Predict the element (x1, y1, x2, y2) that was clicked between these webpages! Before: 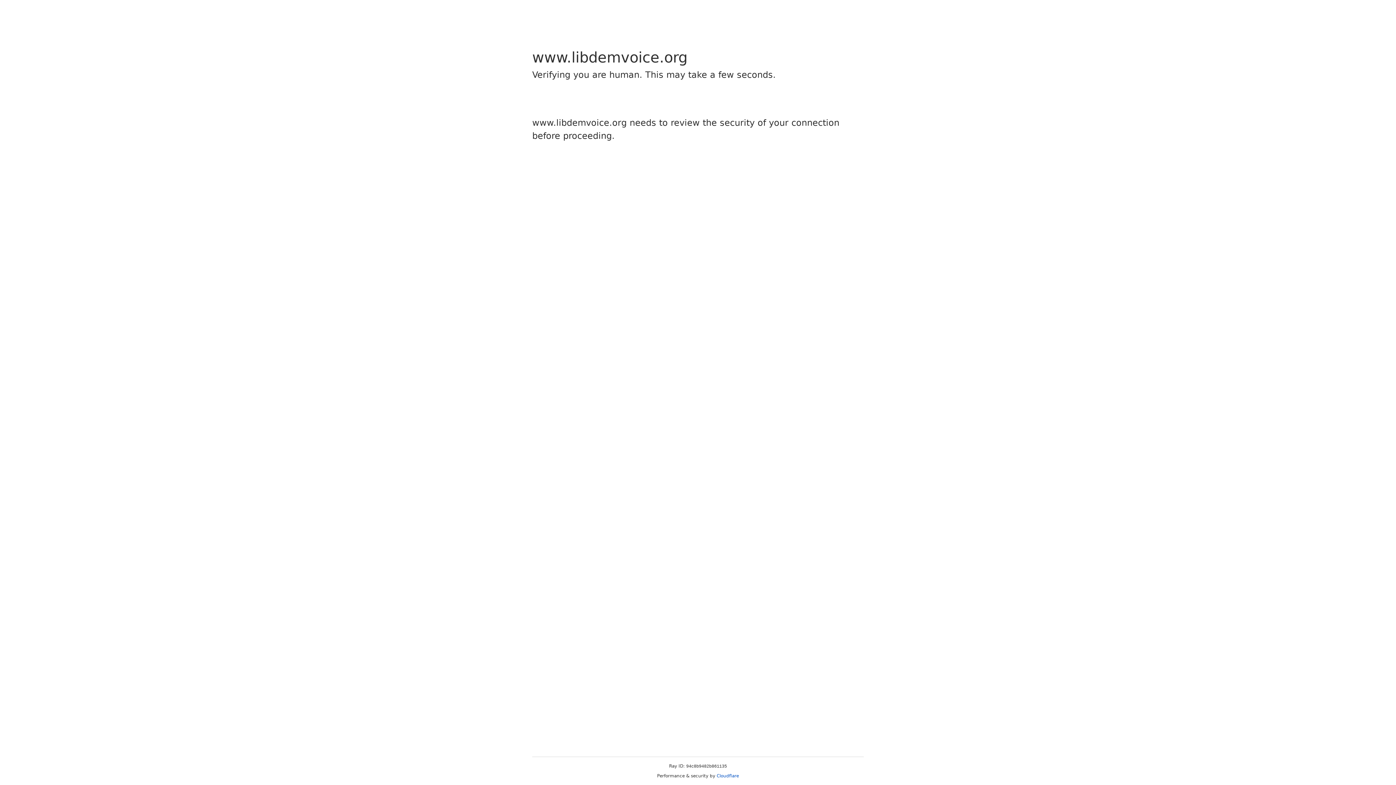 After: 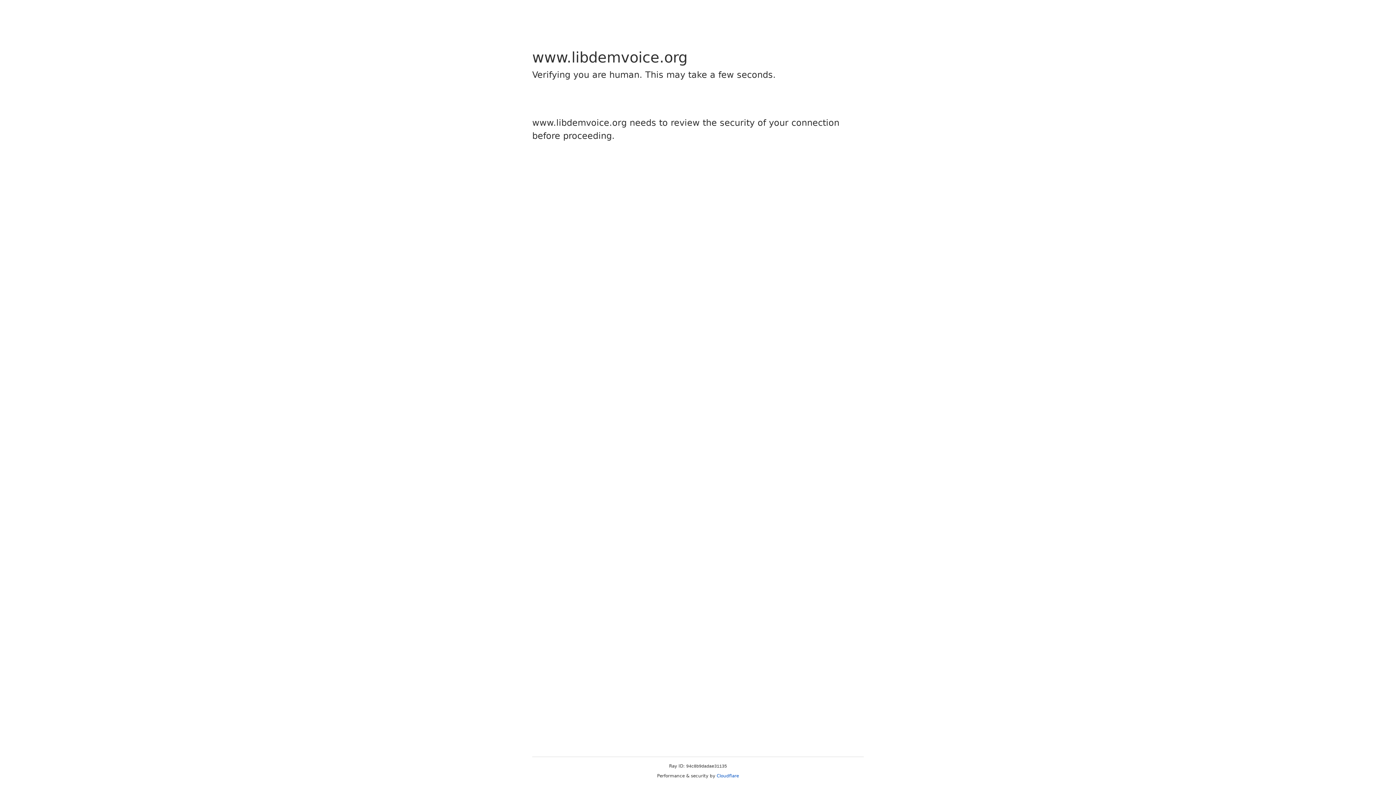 Action: bbox: (716, 773, 739, 778) label: Cloudflare